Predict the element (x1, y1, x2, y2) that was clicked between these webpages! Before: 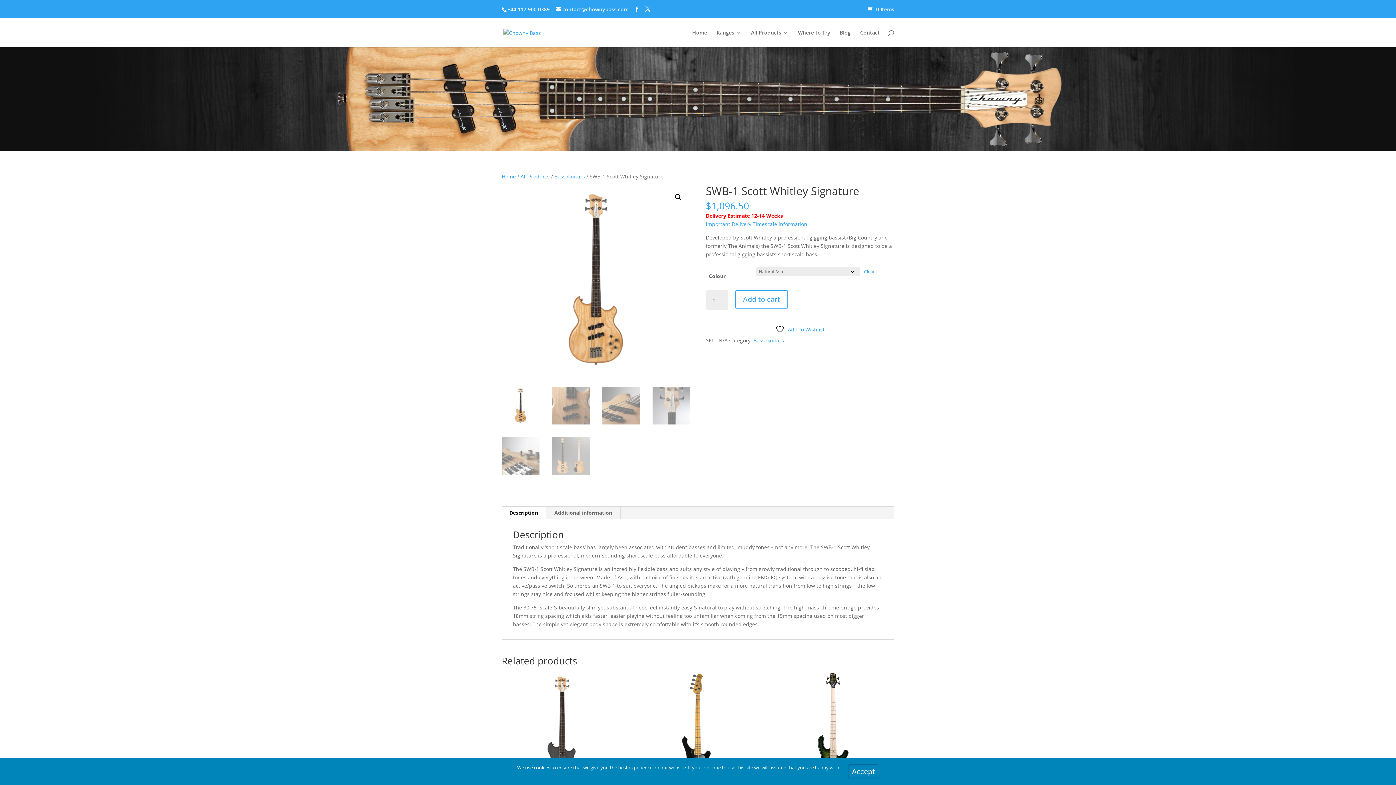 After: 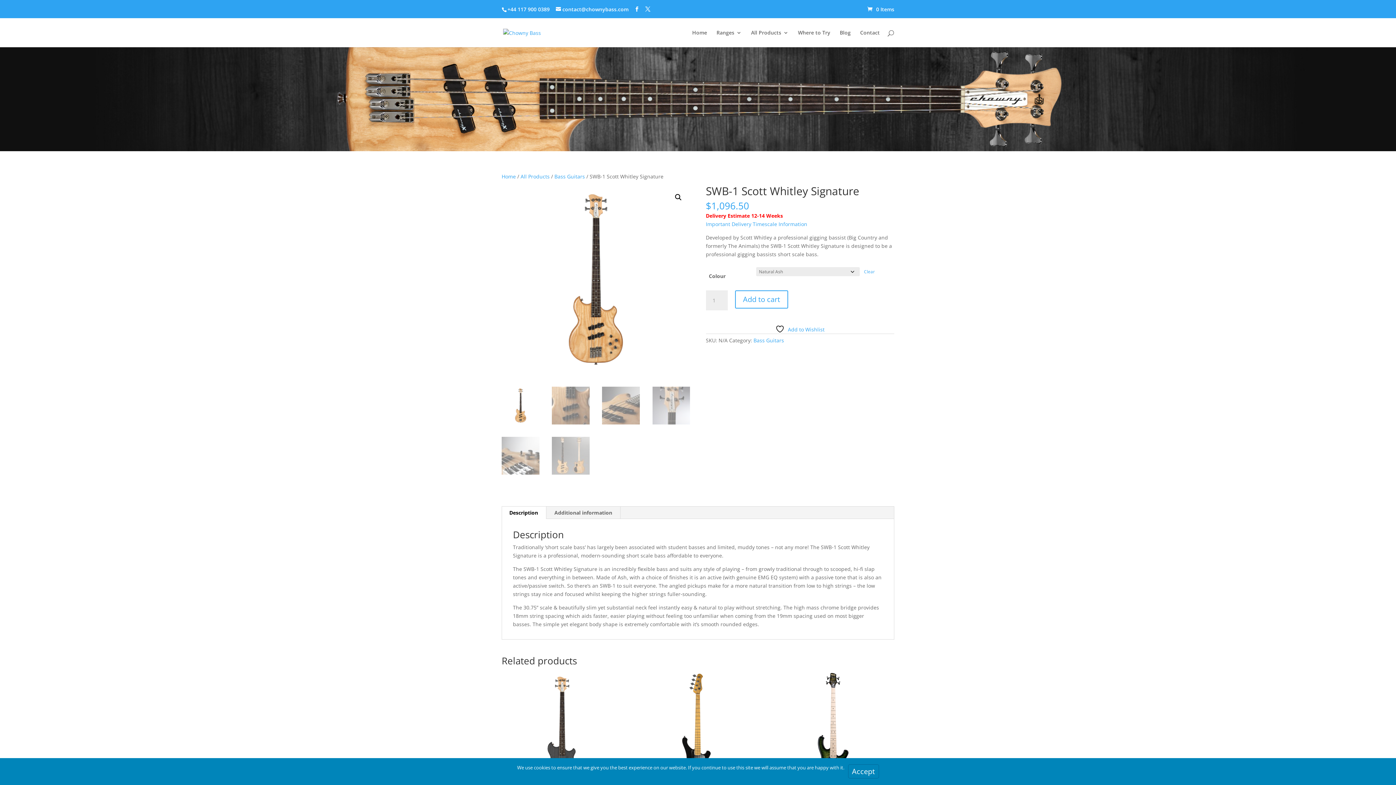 Action: label: Description bbox: (501, 507, 546, 519)